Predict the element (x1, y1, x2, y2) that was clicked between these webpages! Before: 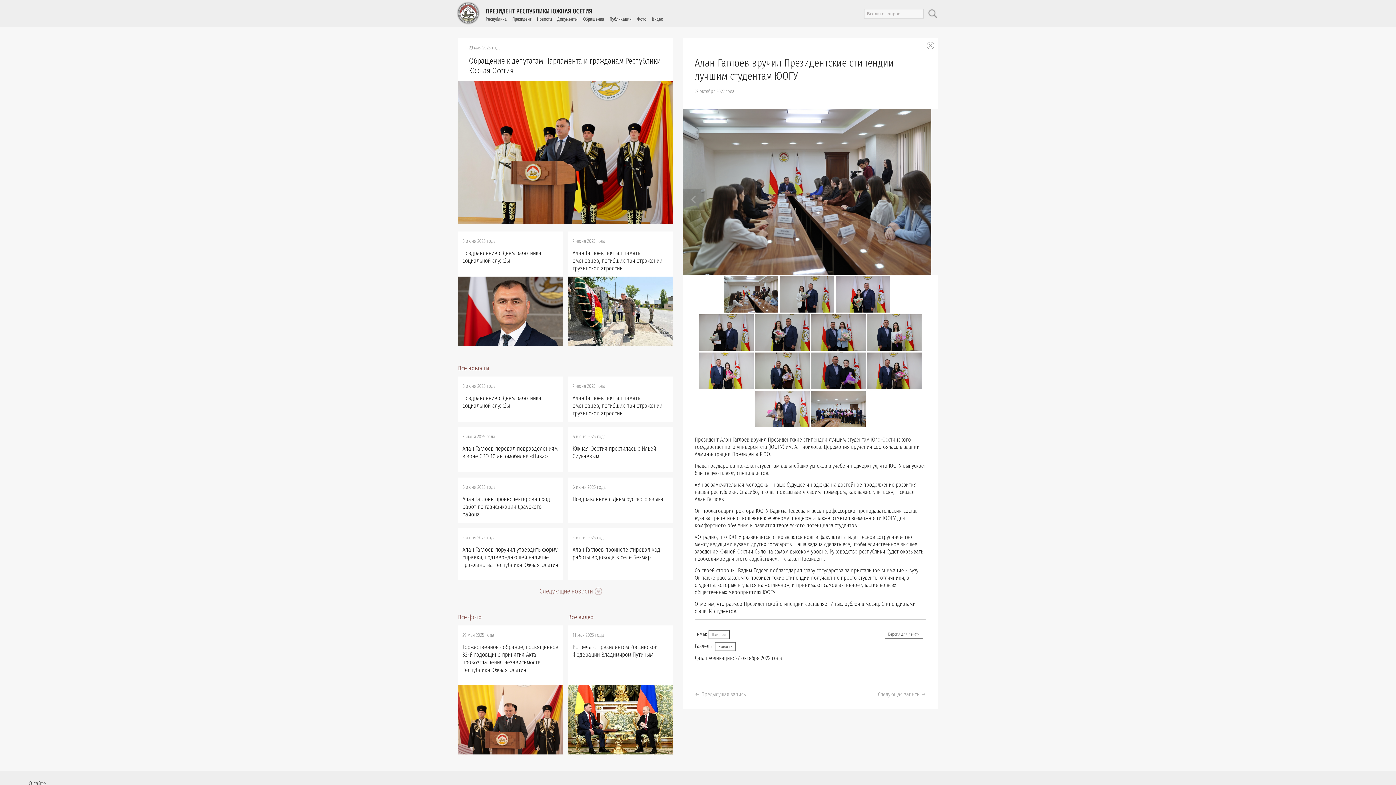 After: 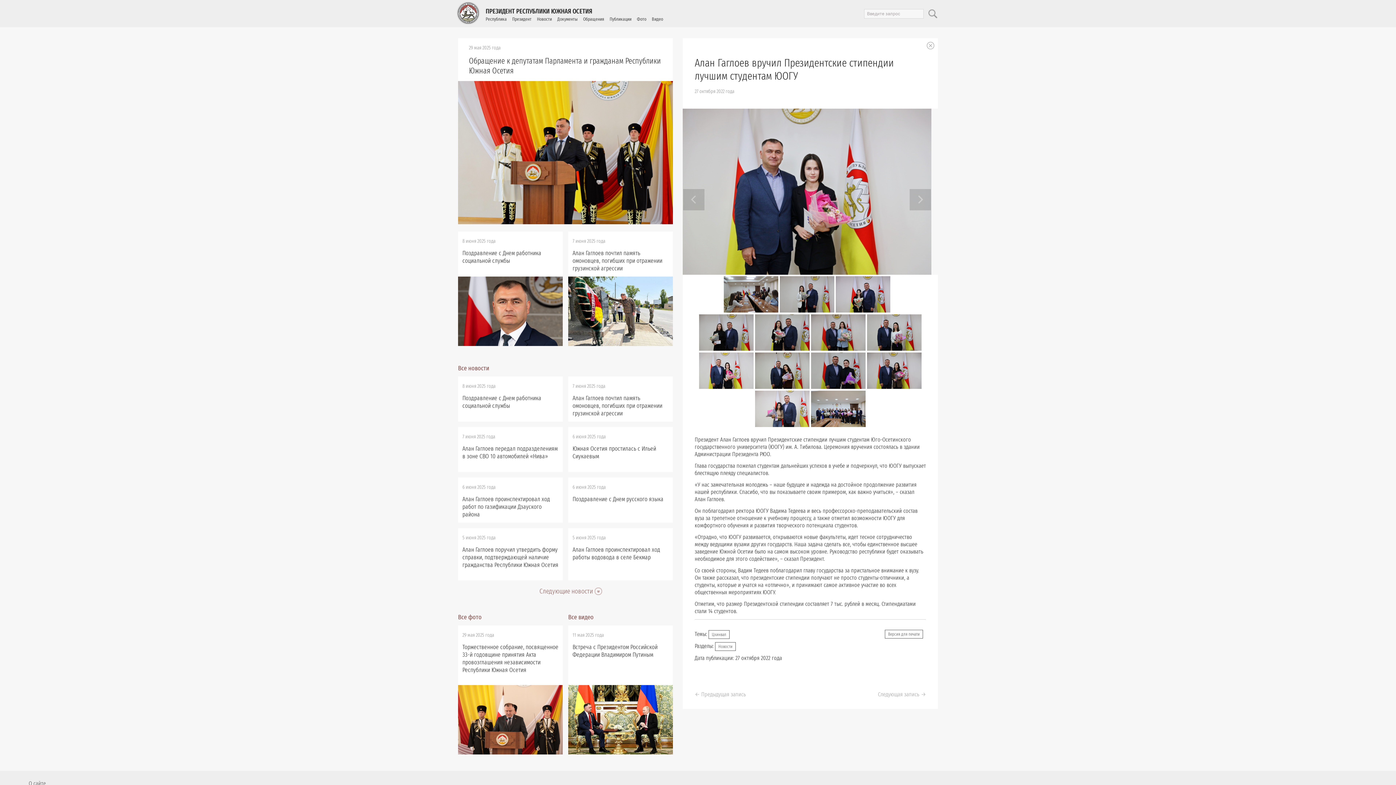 Action: bbox: (699, 383, 753, 390)